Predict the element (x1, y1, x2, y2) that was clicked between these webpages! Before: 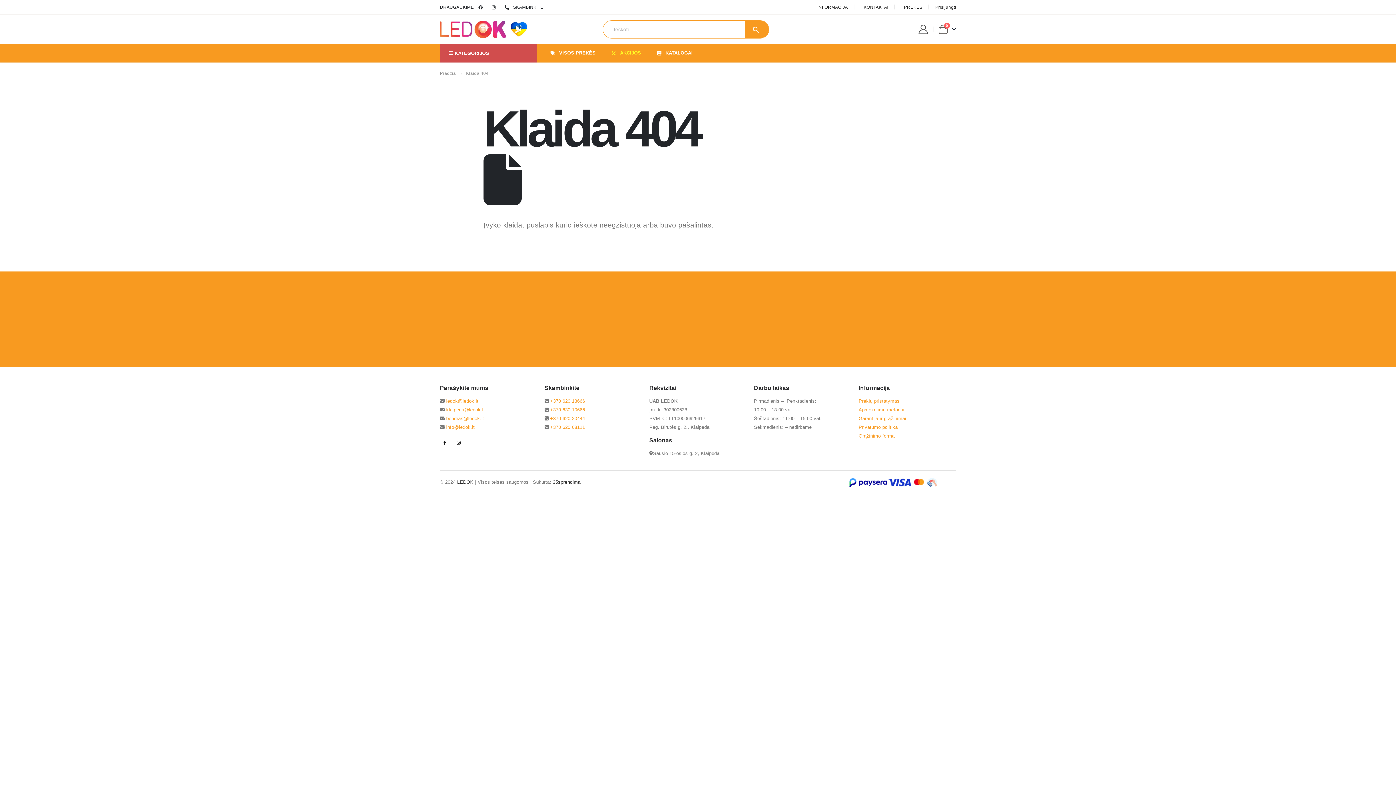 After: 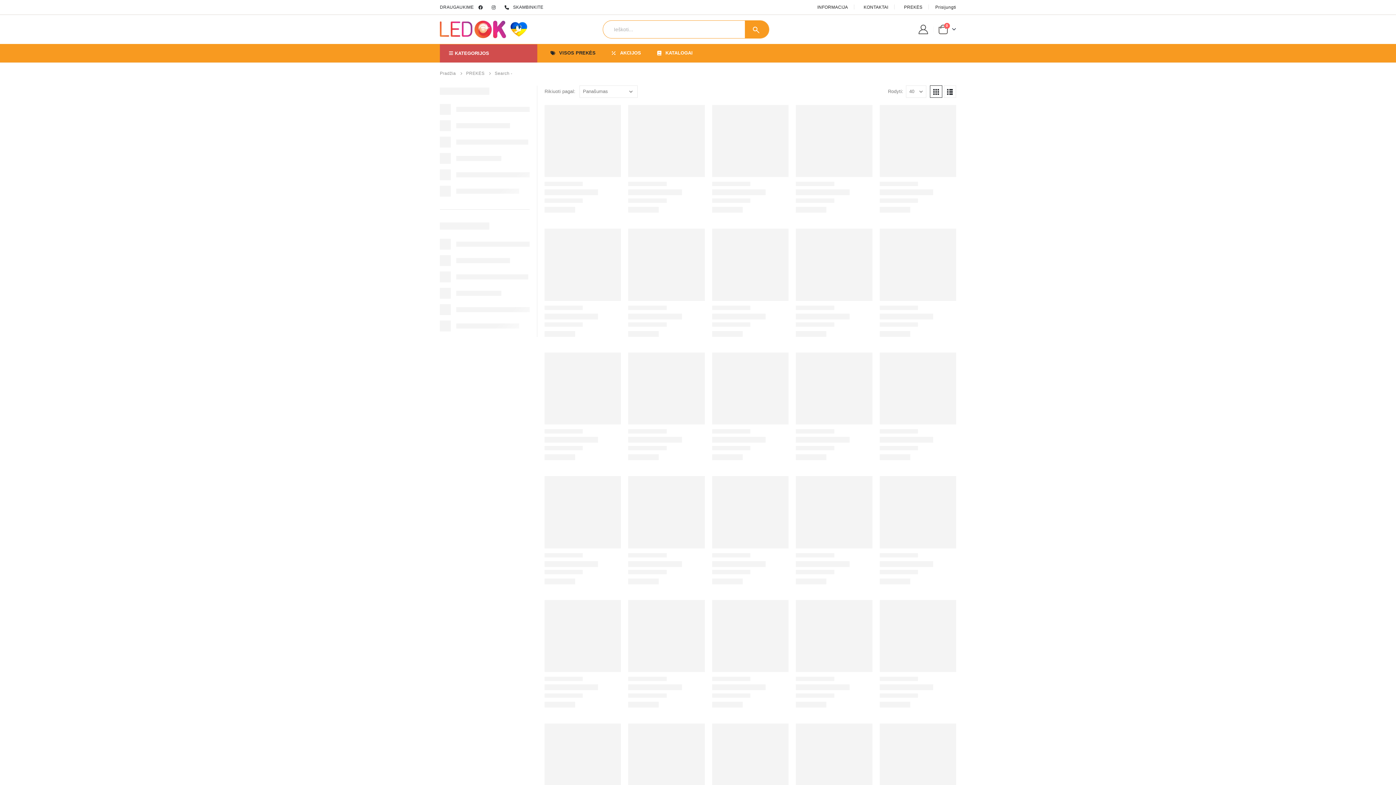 Action: bbox: (744, 20, 769, 38)